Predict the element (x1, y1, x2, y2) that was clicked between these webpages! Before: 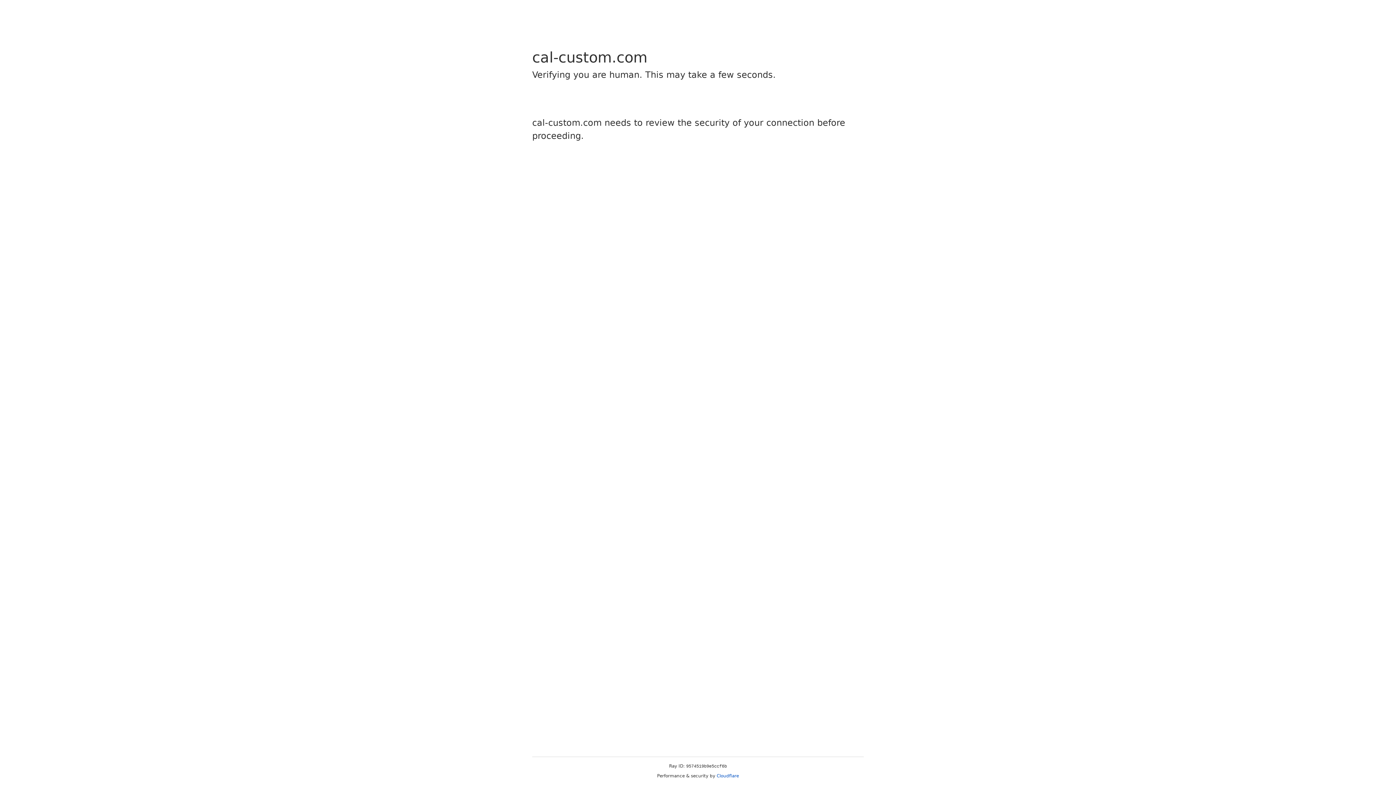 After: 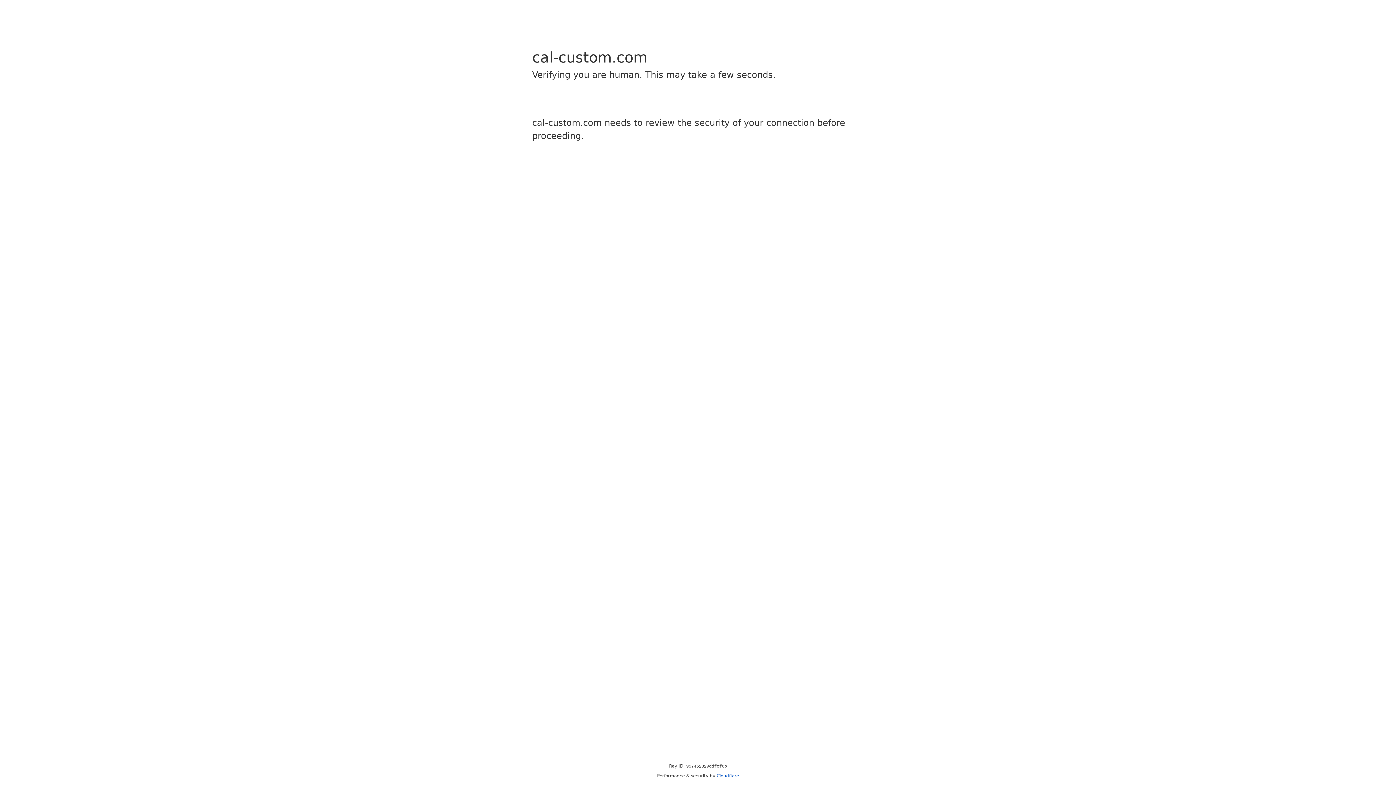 Action: bbox: (716, 773, 739, 778) label: Cloudflare